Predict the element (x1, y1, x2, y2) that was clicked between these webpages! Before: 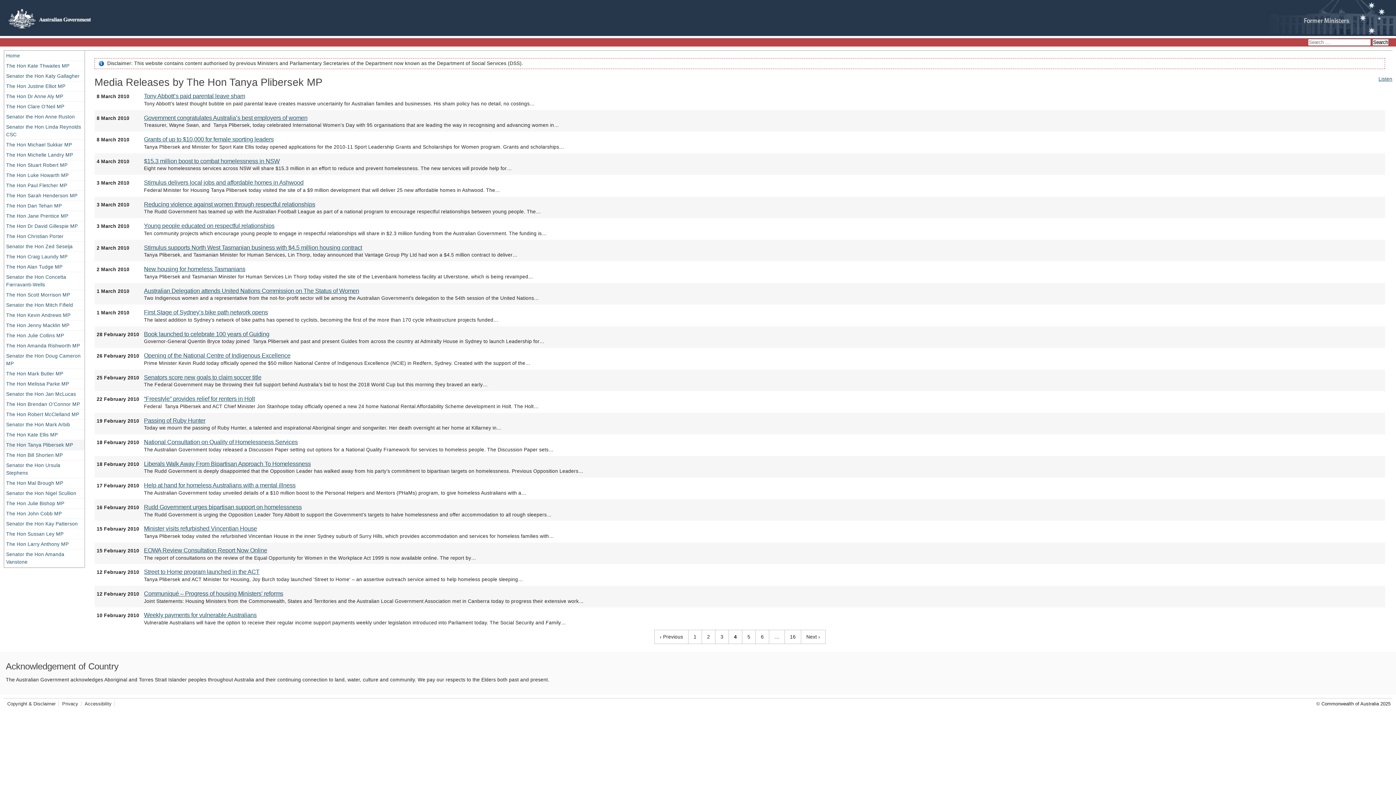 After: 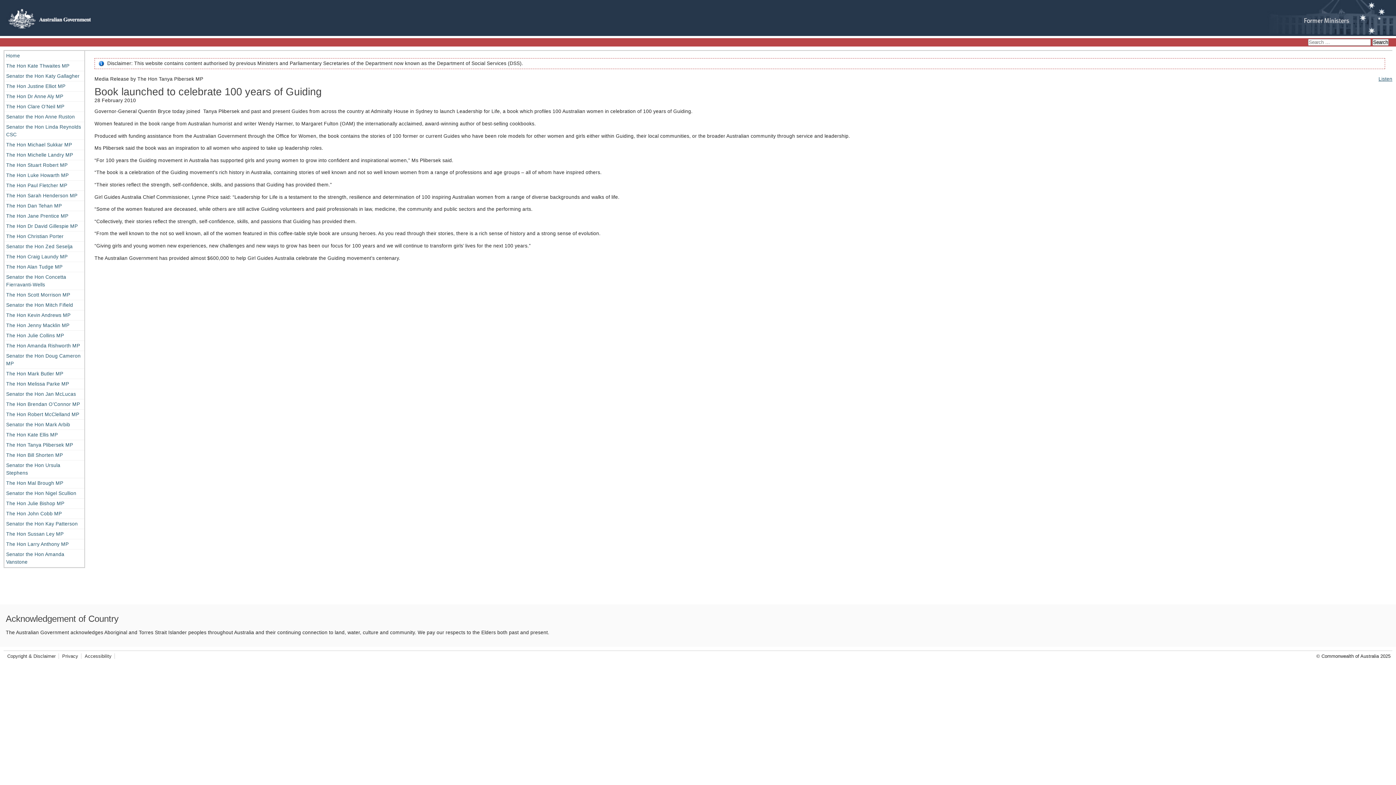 Action: label: Book launched to celebrate 100 years of Guiding bbox: (144, 330, 269, 337)